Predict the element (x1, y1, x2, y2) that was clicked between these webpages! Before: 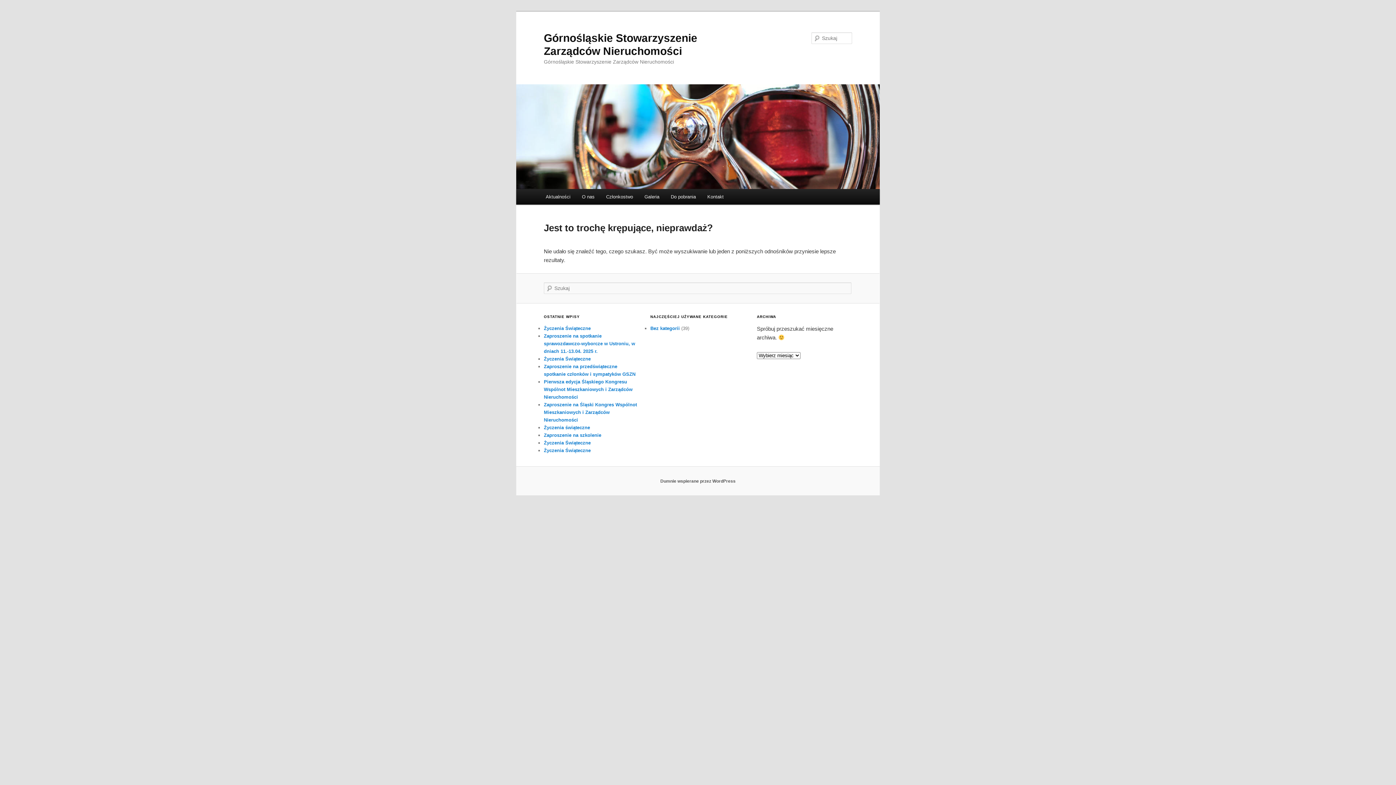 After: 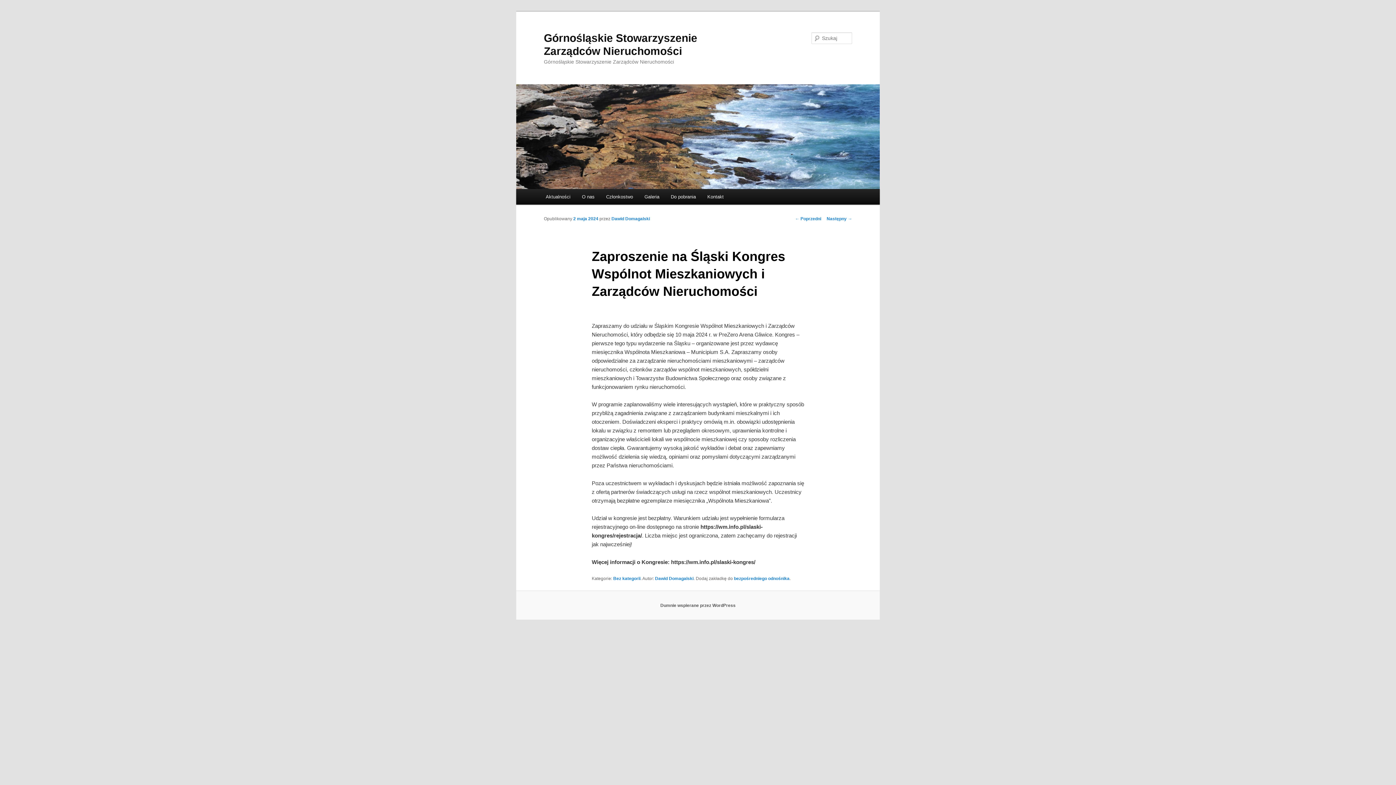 Action: bbox: (544, 402, 637, 422) label: Zaproszenie na Śląski Kongres Wspólnot Mieszkaniowych i Zarządców Nieruchomości